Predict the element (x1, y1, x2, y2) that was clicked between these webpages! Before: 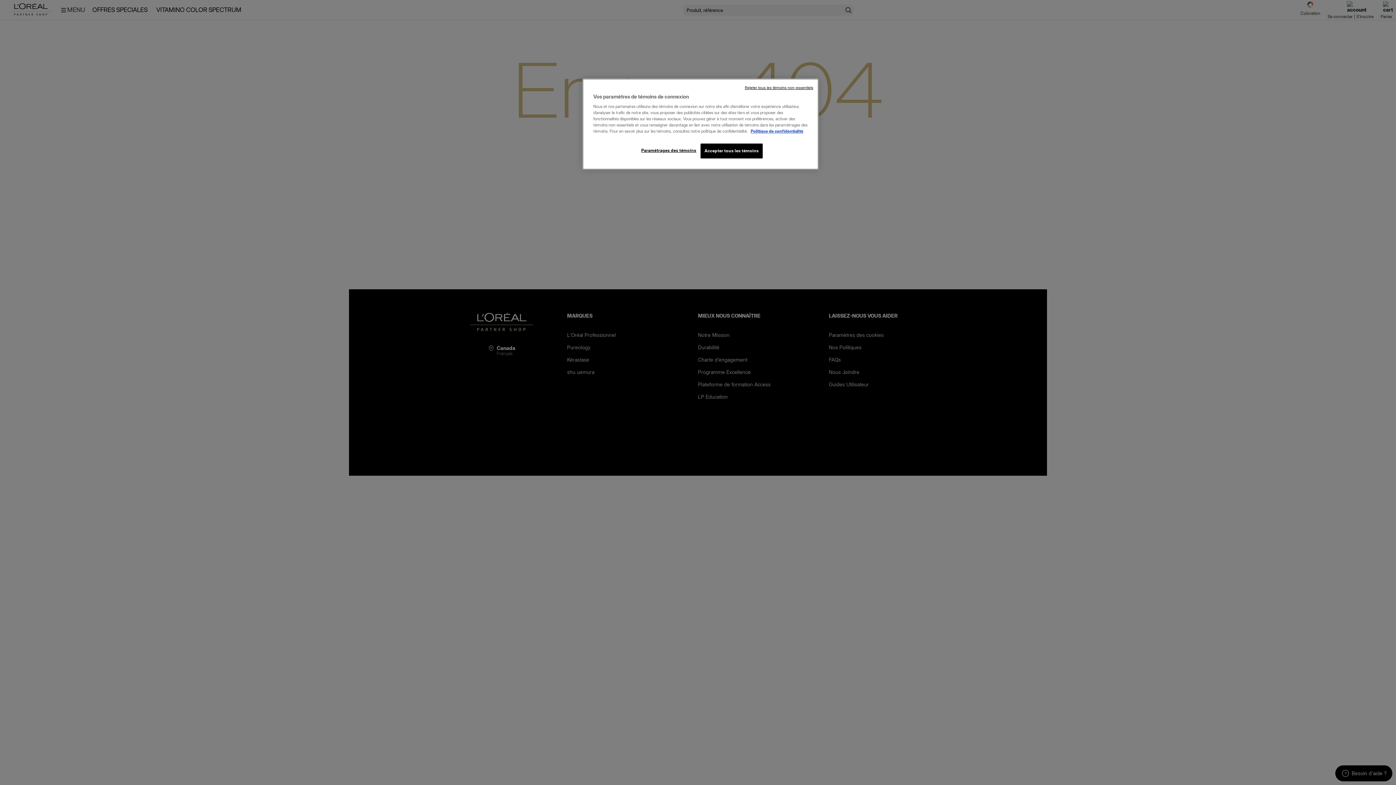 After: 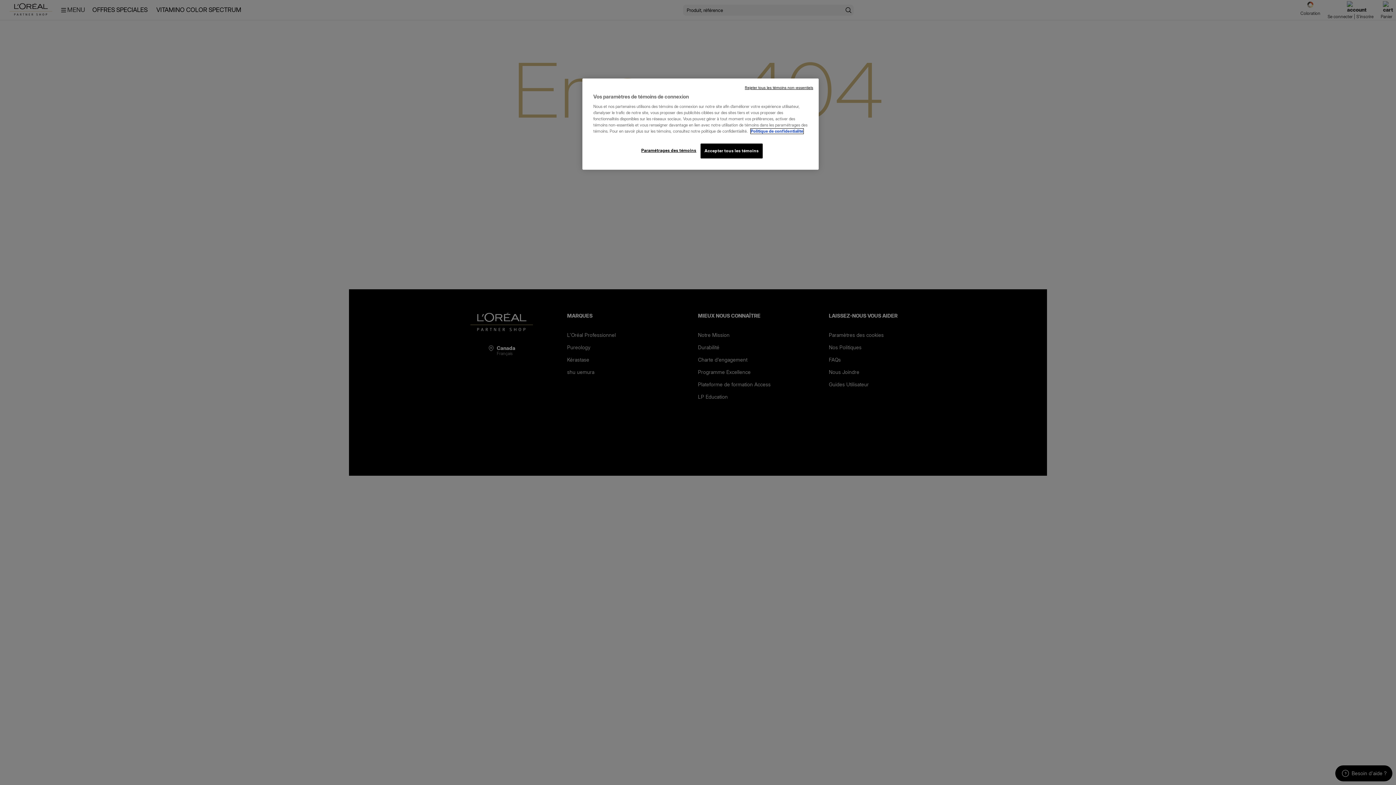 Action: bbox: (750, 128, 803, 133) label: Plus d’informations sur votre vie privée, ouvre dans un nouvel onglet